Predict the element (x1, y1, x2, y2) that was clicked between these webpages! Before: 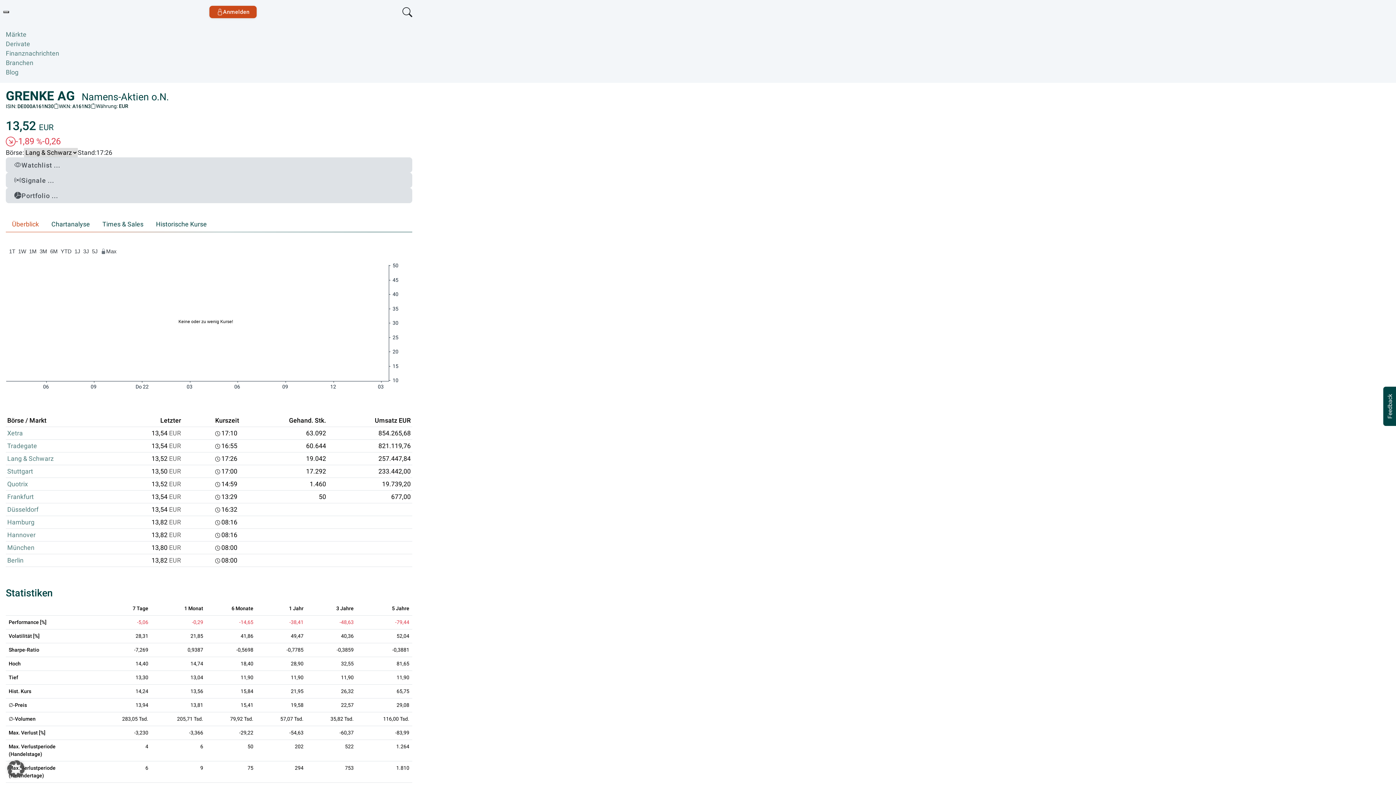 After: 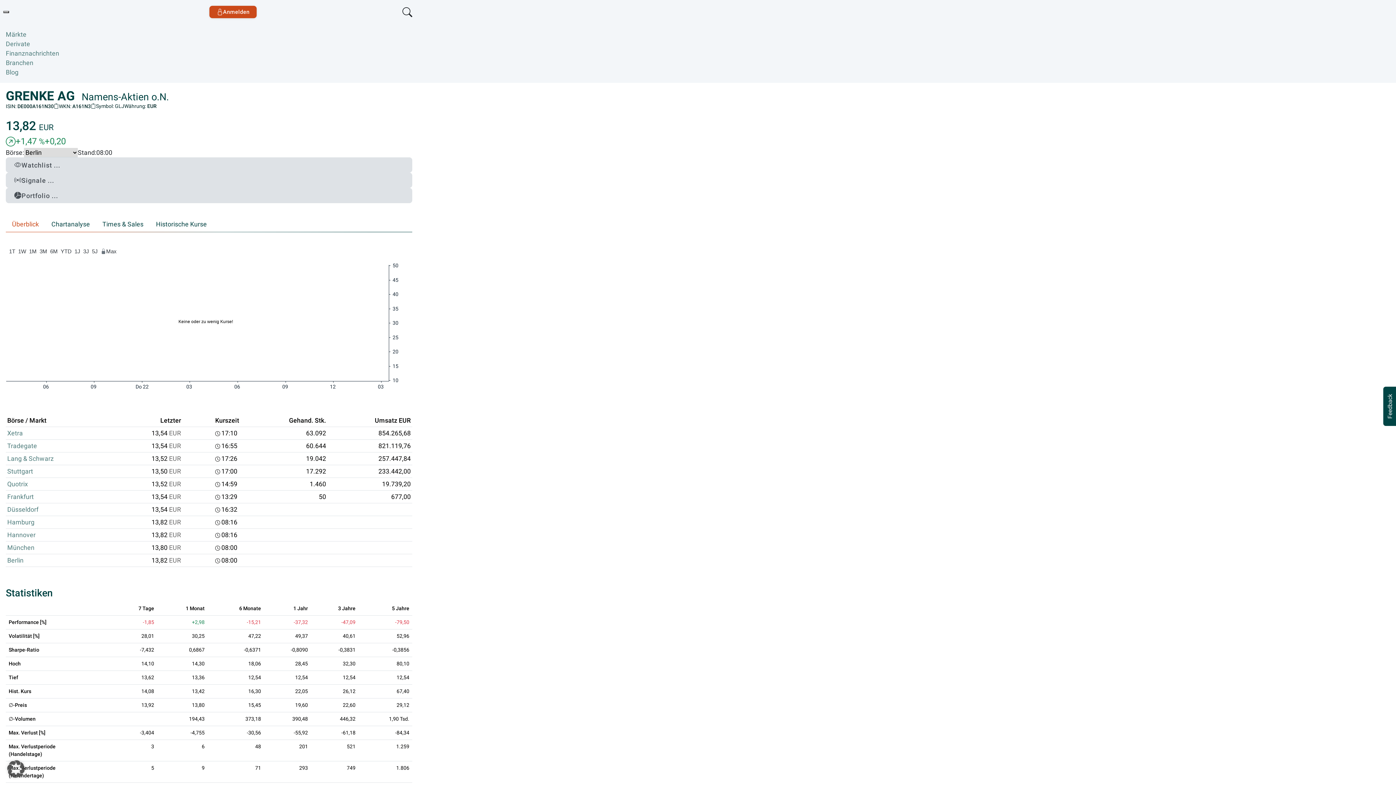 Action: label: Berlin bbox: (7, 557, 23, 564)